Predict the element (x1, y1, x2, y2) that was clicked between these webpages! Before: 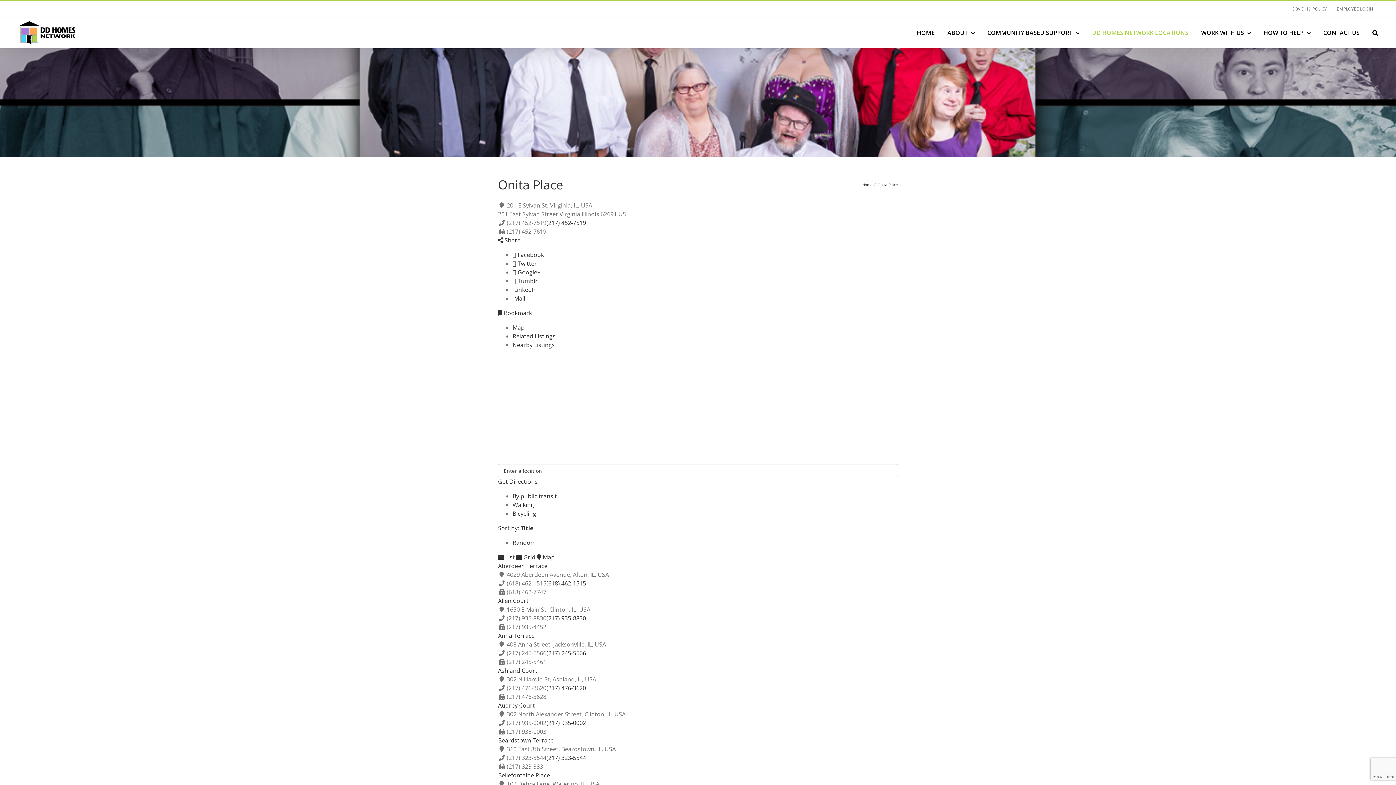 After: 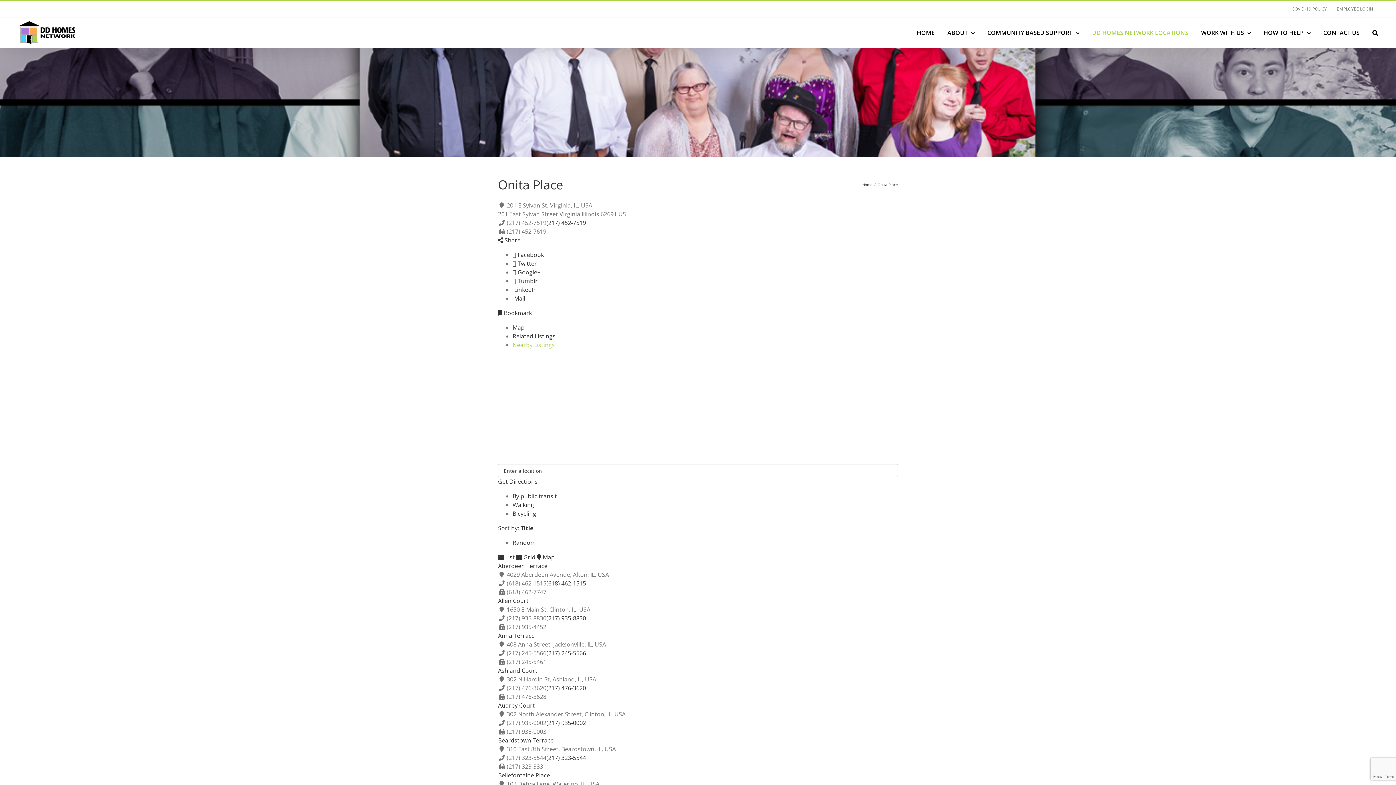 Action: bbox: (512, 341, 554, 349) label: Nearby Listings